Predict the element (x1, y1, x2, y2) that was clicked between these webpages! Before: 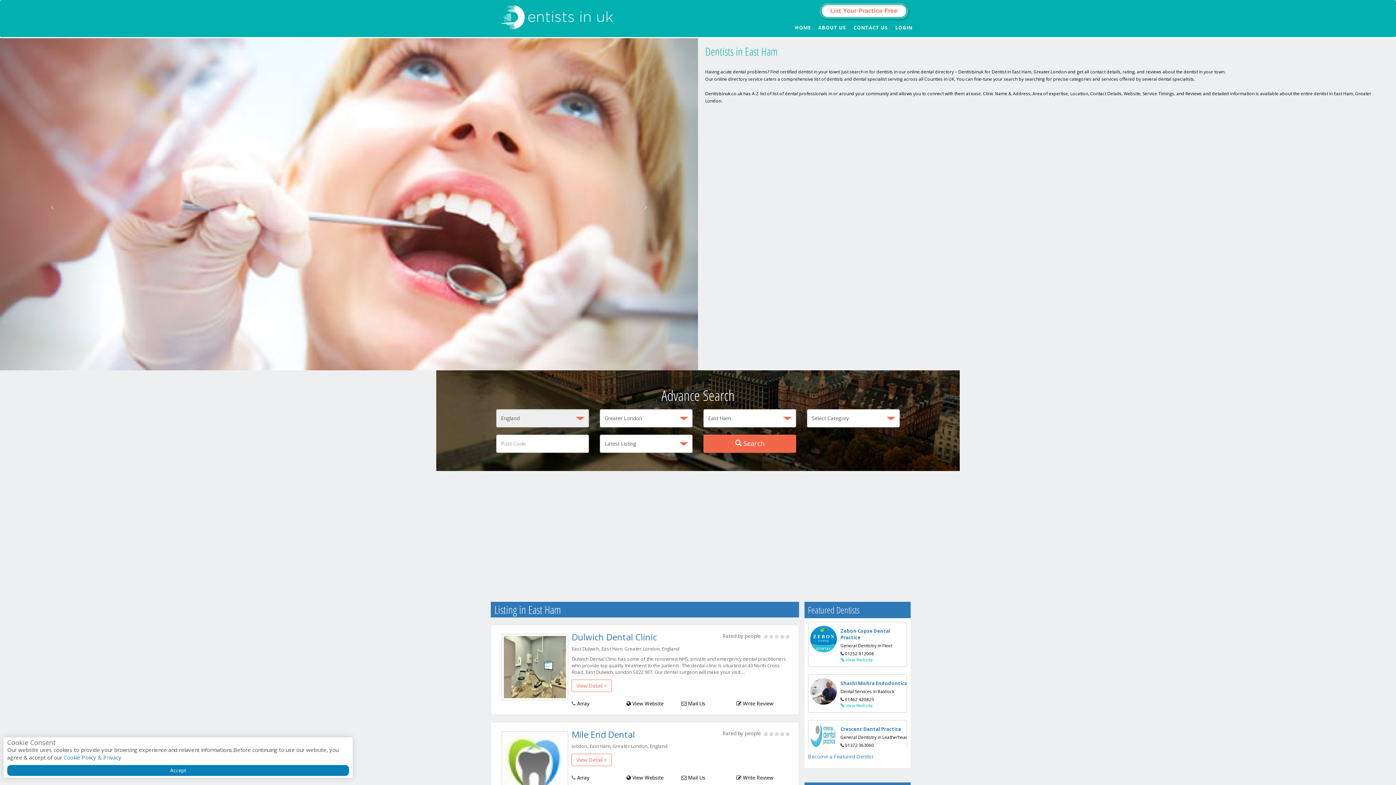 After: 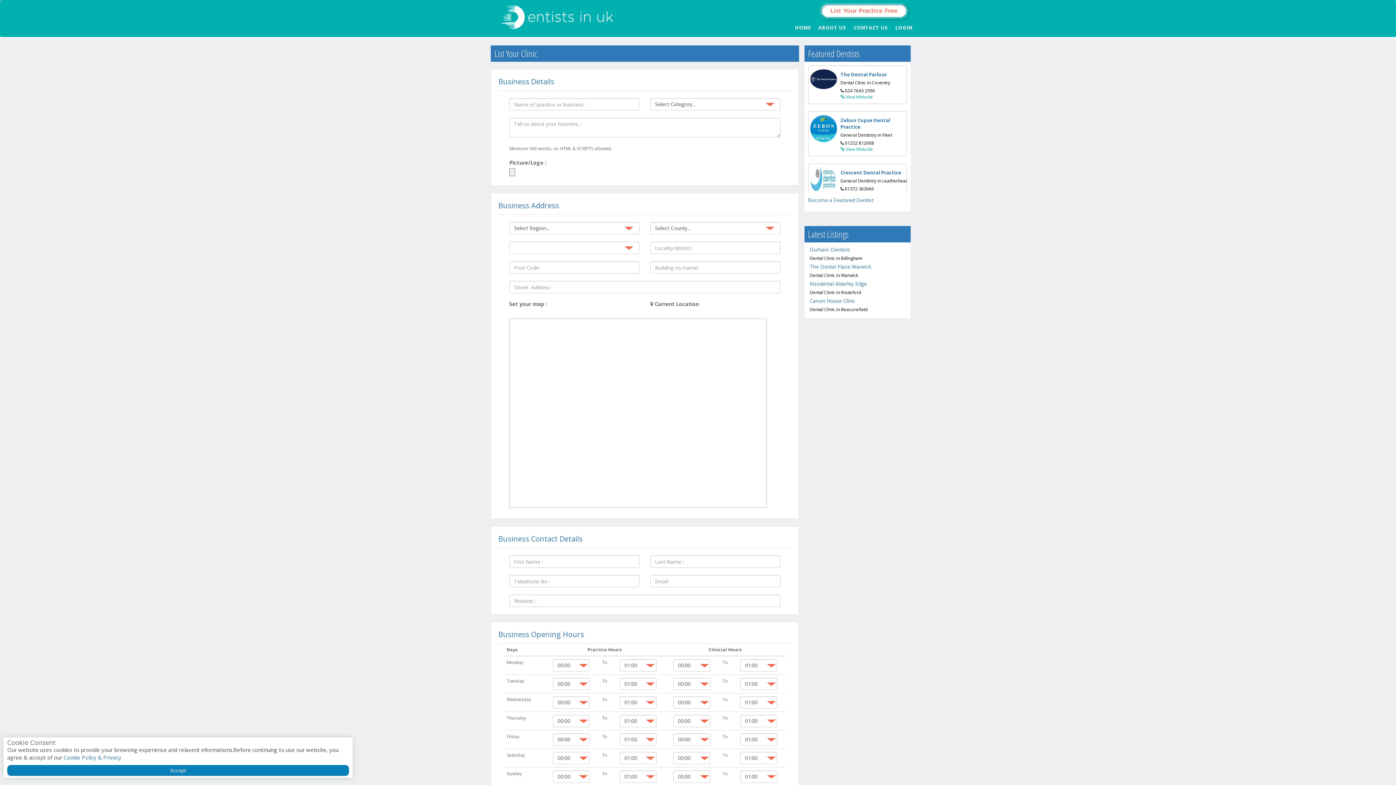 Action: bbox: (808, 753, 873, 760) label: Become a Featured Dentist